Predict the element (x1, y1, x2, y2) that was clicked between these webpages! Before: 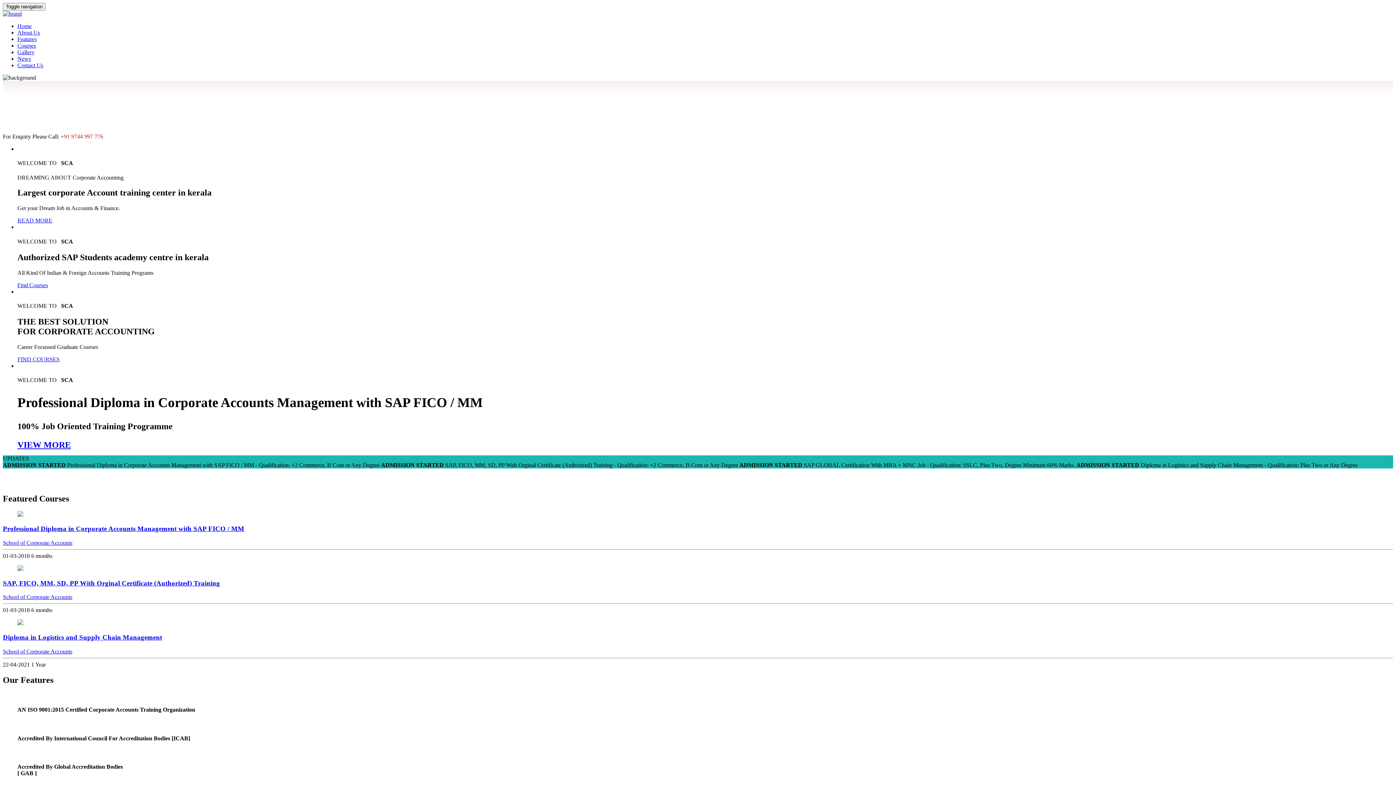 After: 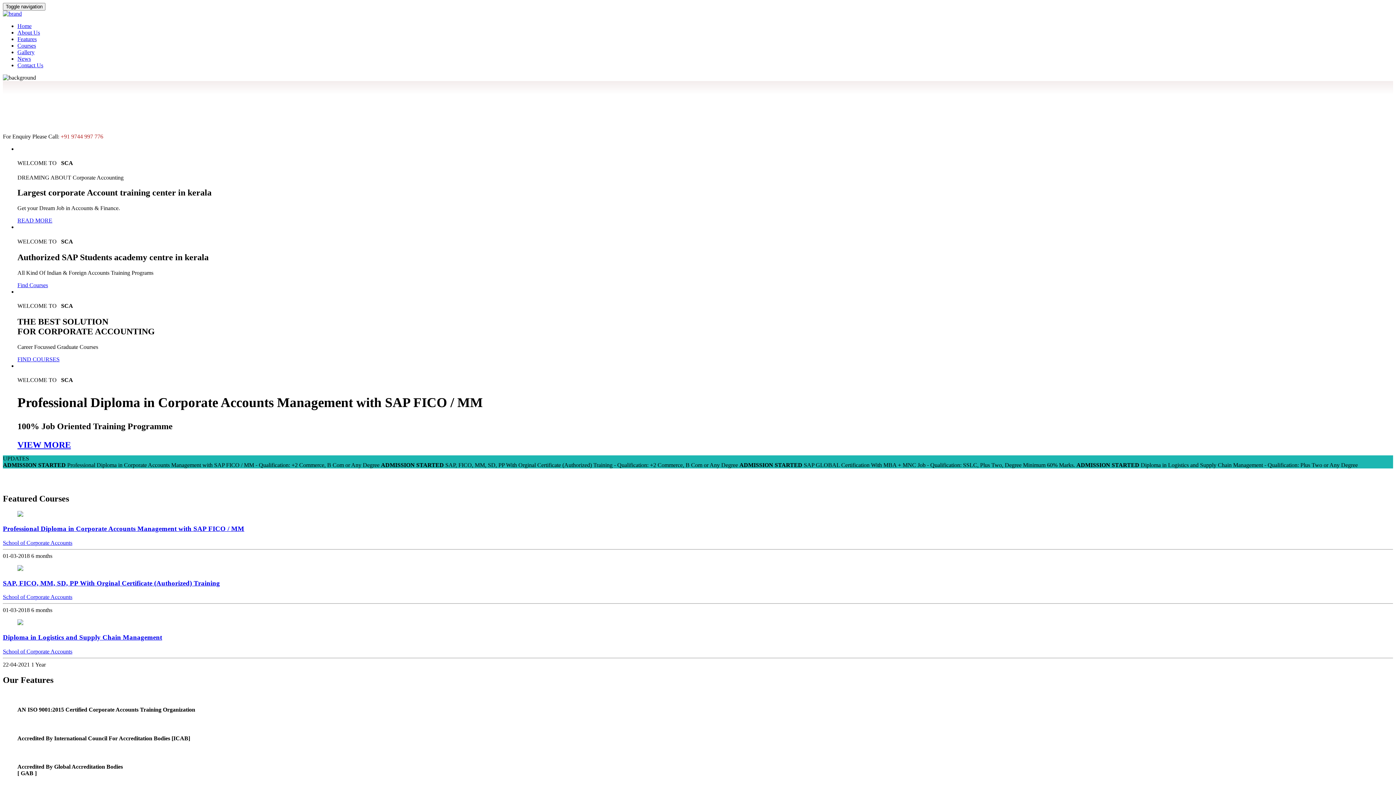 Action: bbox: (17, 566, 23, 572)